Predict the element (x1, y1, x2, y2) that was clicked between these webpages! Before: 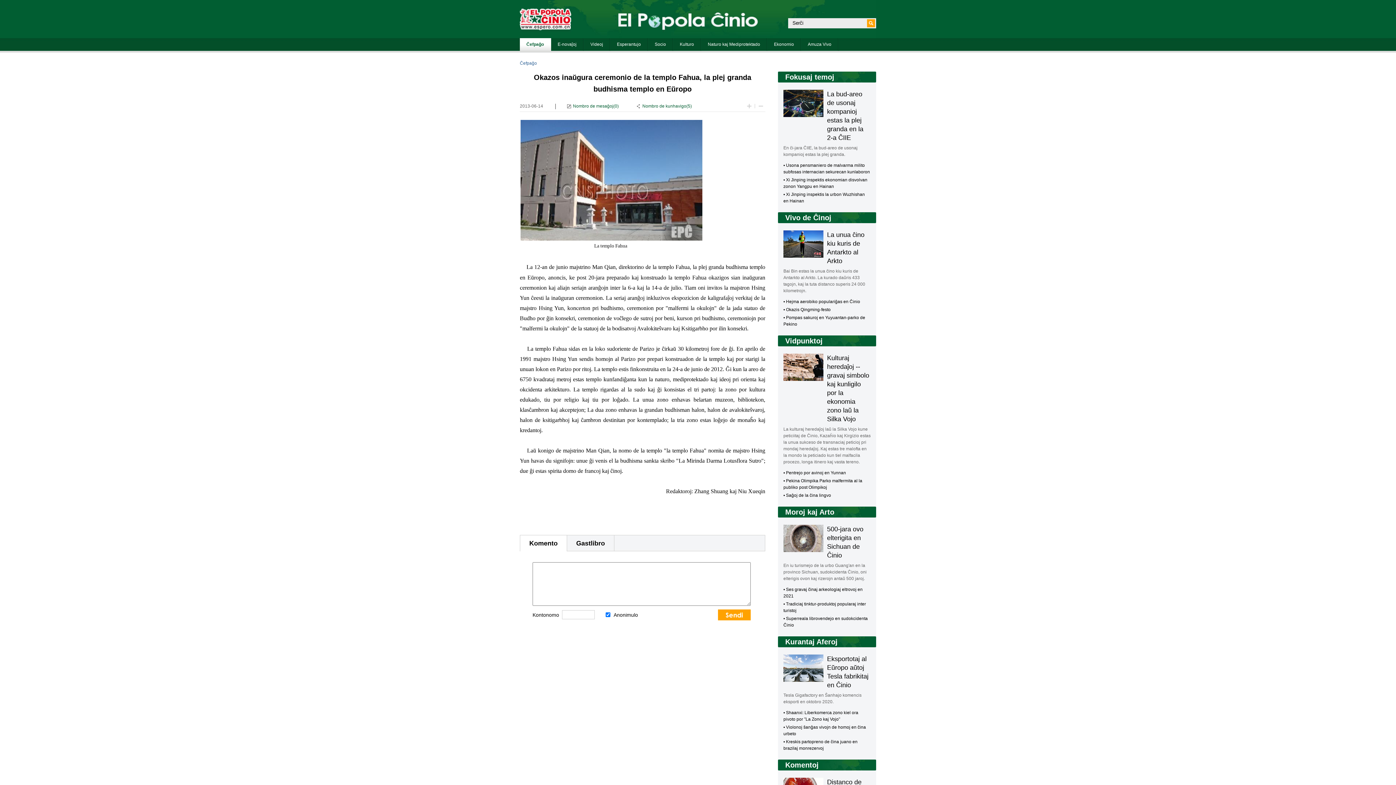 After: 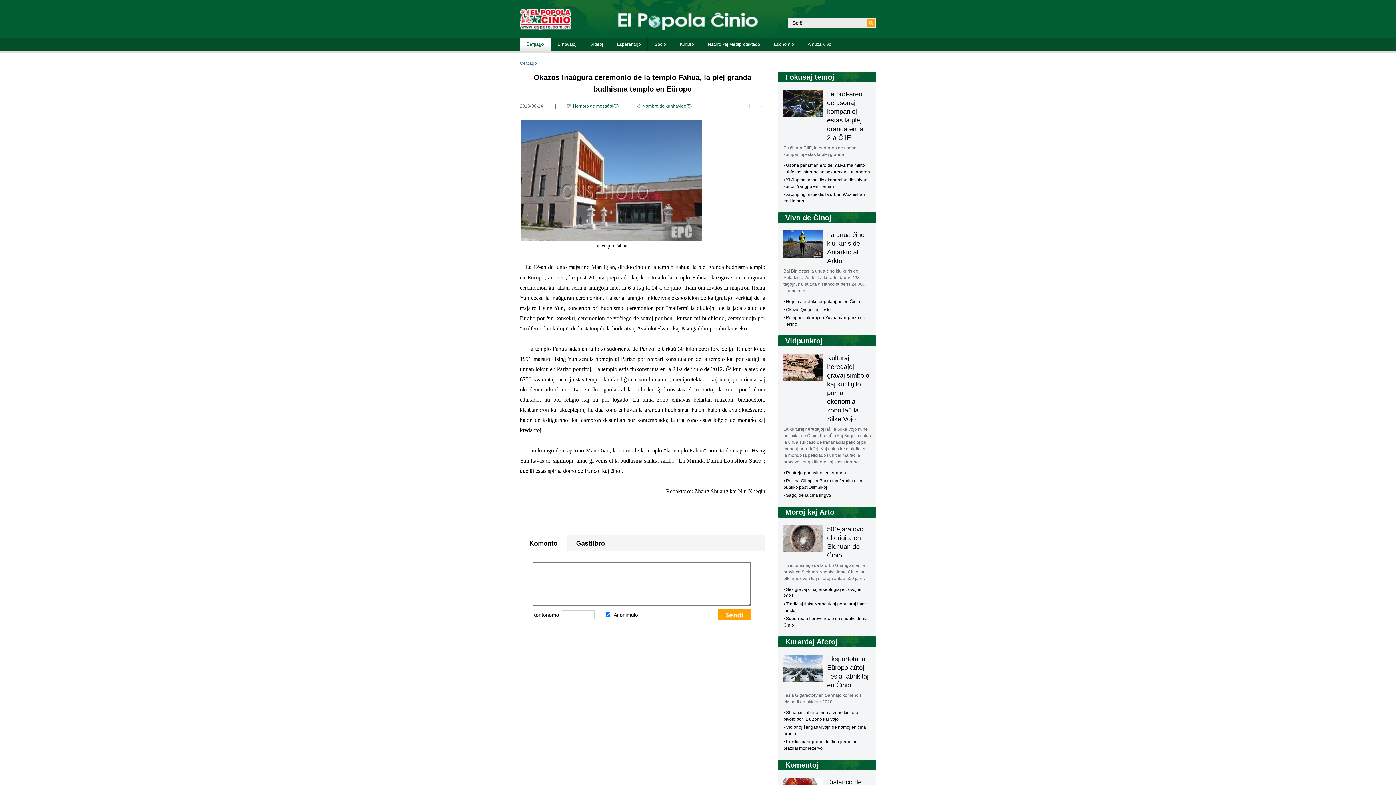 Action: bbox: (758, 103, 763, 109)